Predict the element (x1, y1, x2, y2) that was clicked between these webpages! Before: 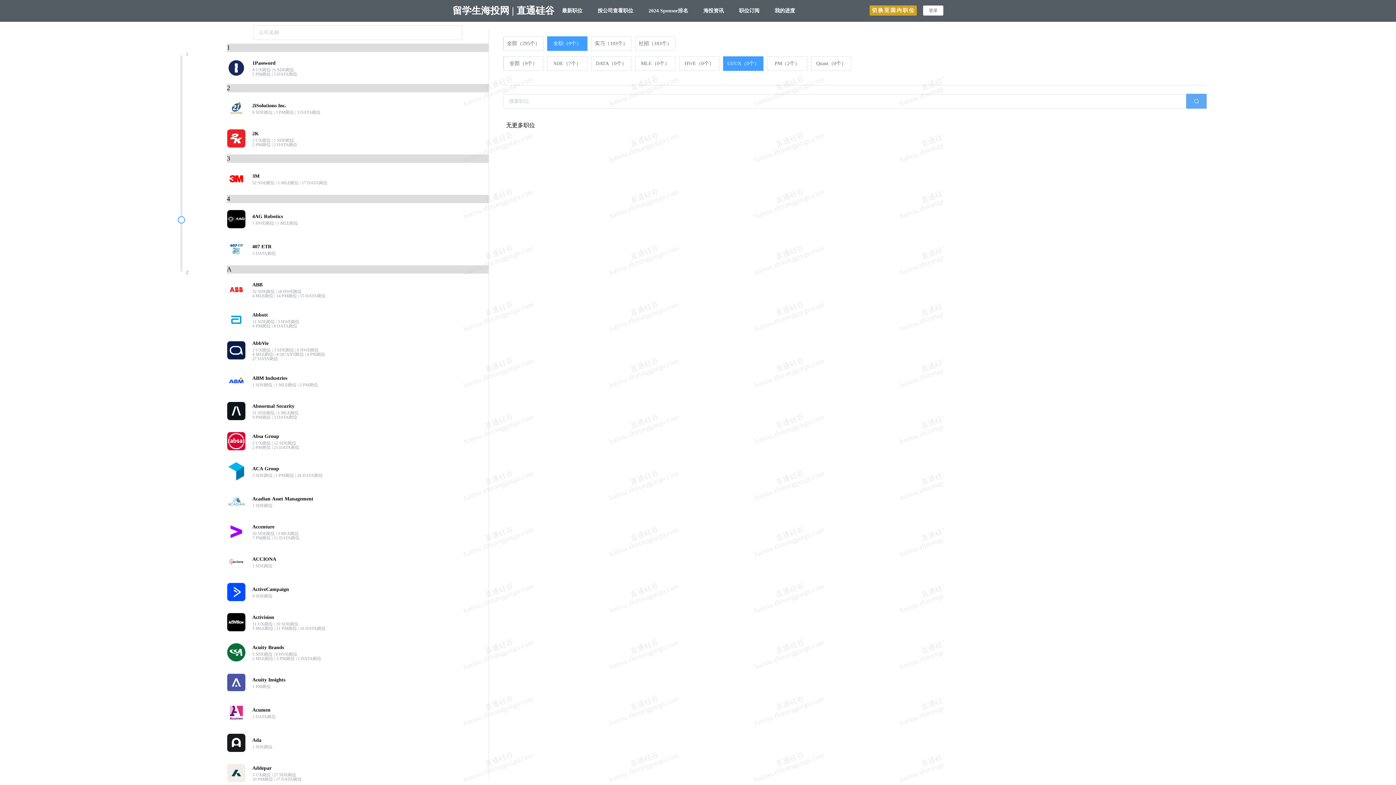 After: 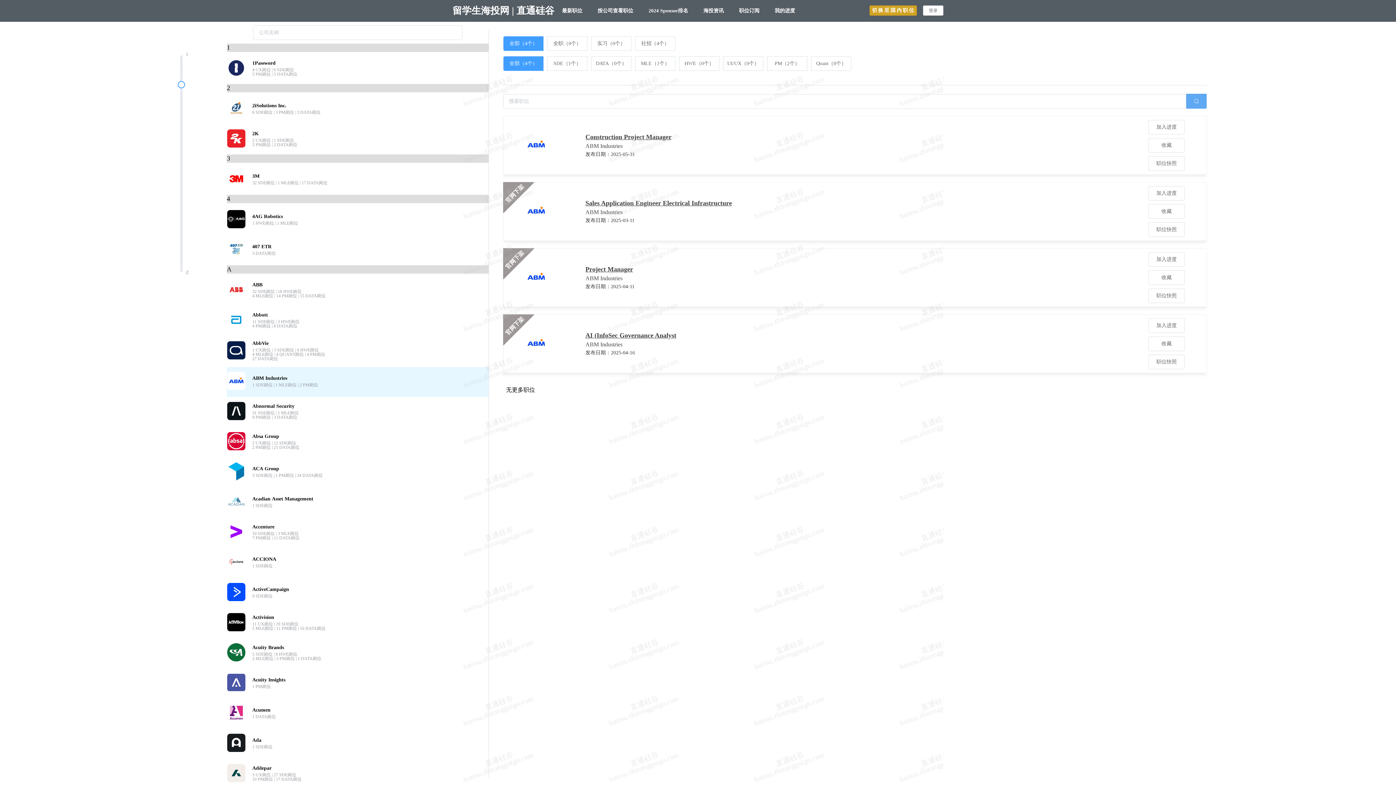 Action: bbox: (226, 367, 488, 397) label:  
ABM Industries
1 SDE岗位 | 1 MLE岗位 | 2 PM岗位